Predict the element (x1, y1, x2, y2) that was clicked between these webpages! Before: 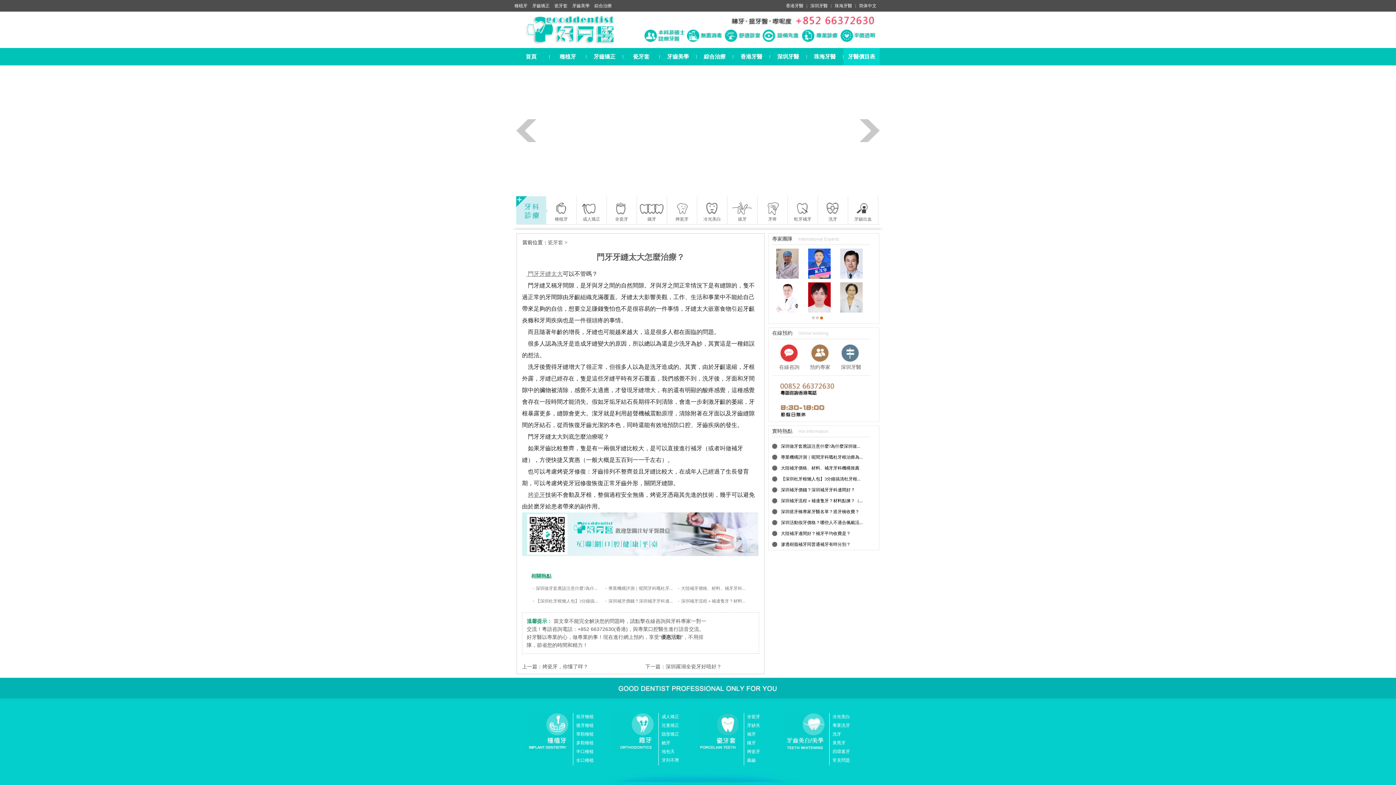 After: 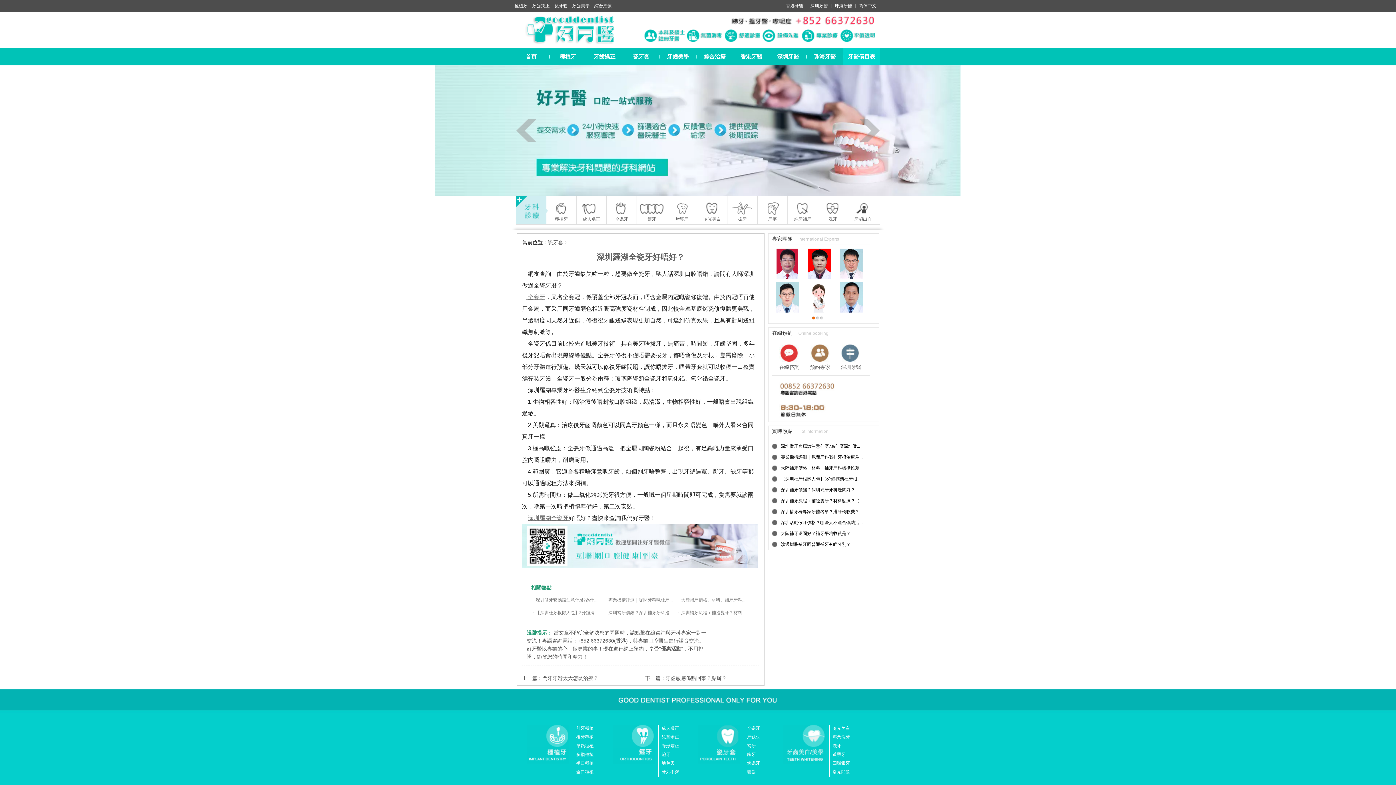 Action: bbox: (665, 664, 721, 669) label: 深圳羅湖全瓷牙好唔好？